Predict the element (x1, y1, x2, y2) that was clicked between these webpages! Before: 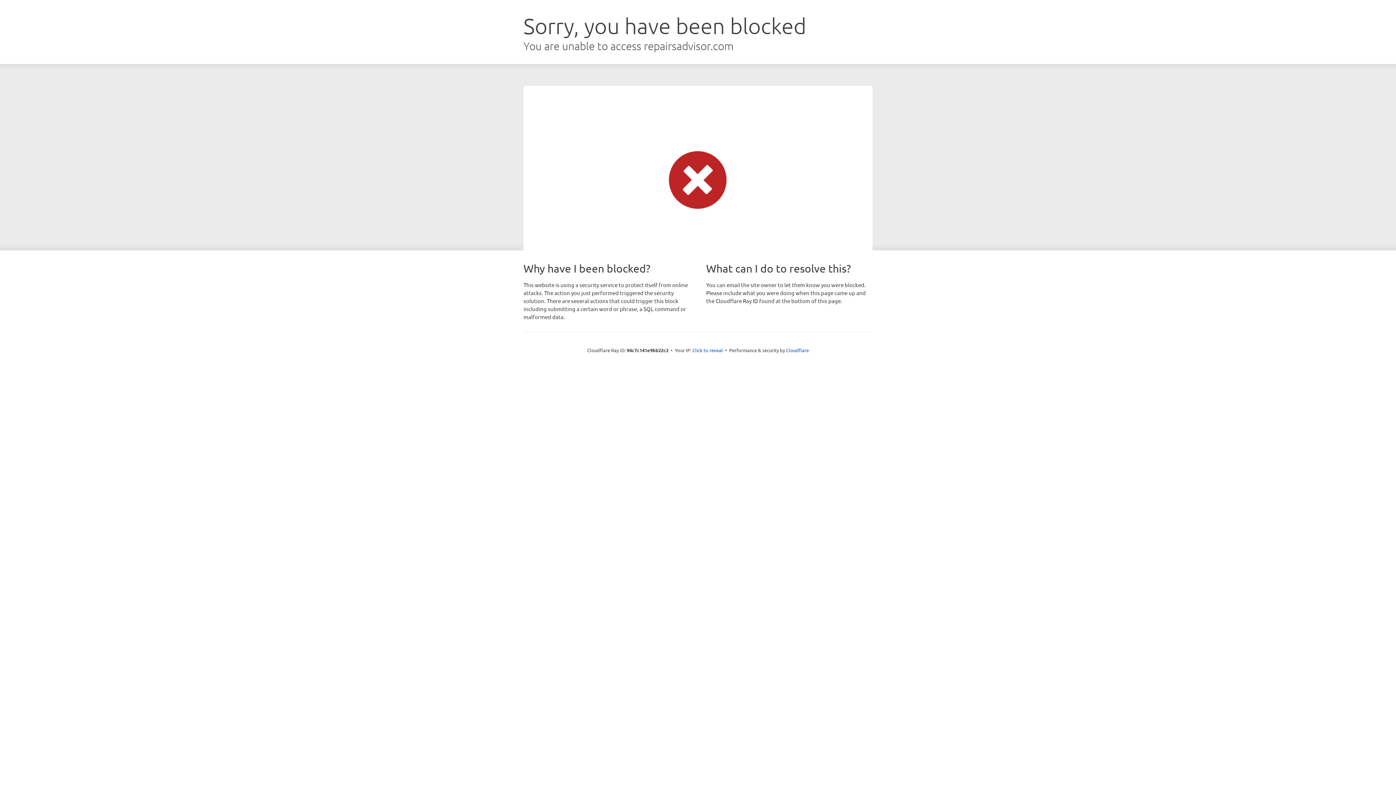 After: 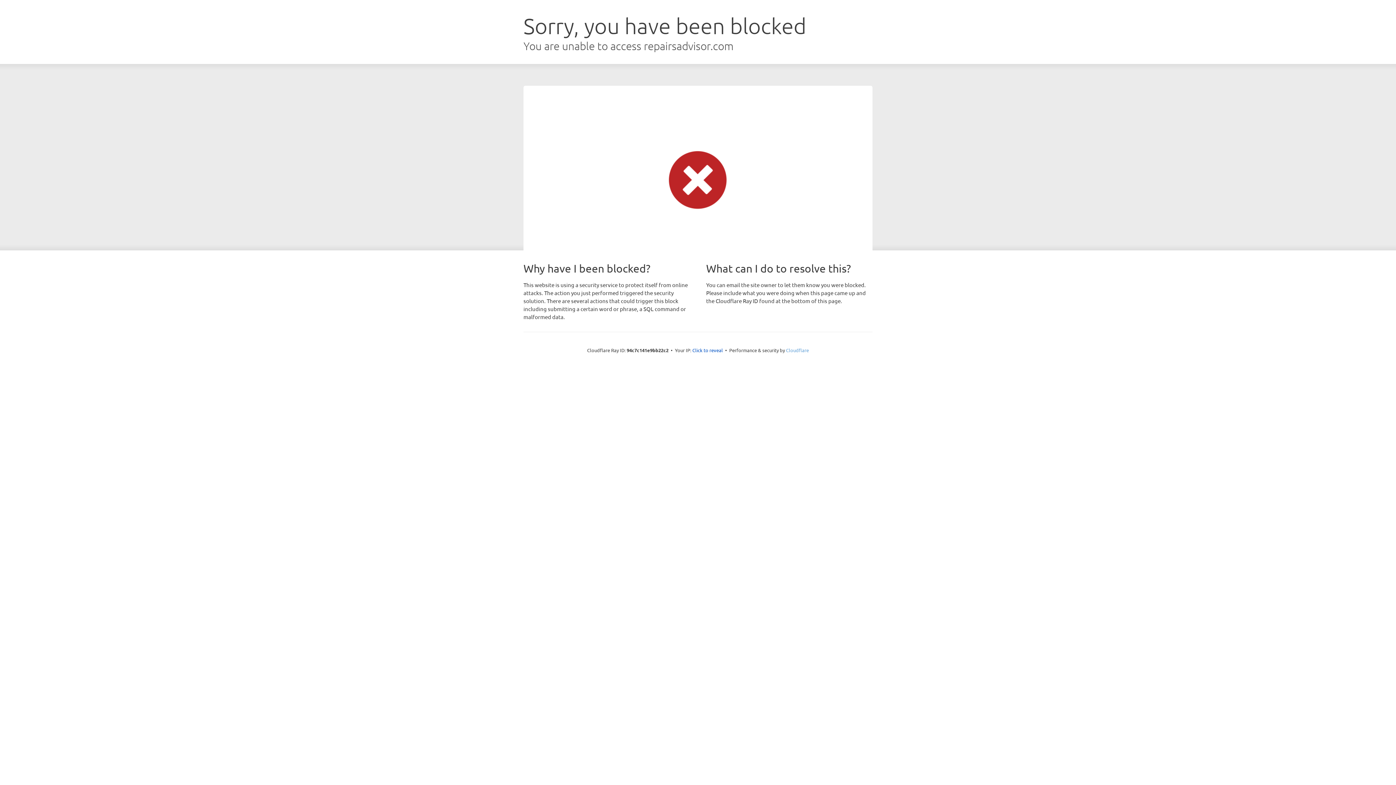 Action: bbox: (786, 347, 809, 353) label: Cloudflare